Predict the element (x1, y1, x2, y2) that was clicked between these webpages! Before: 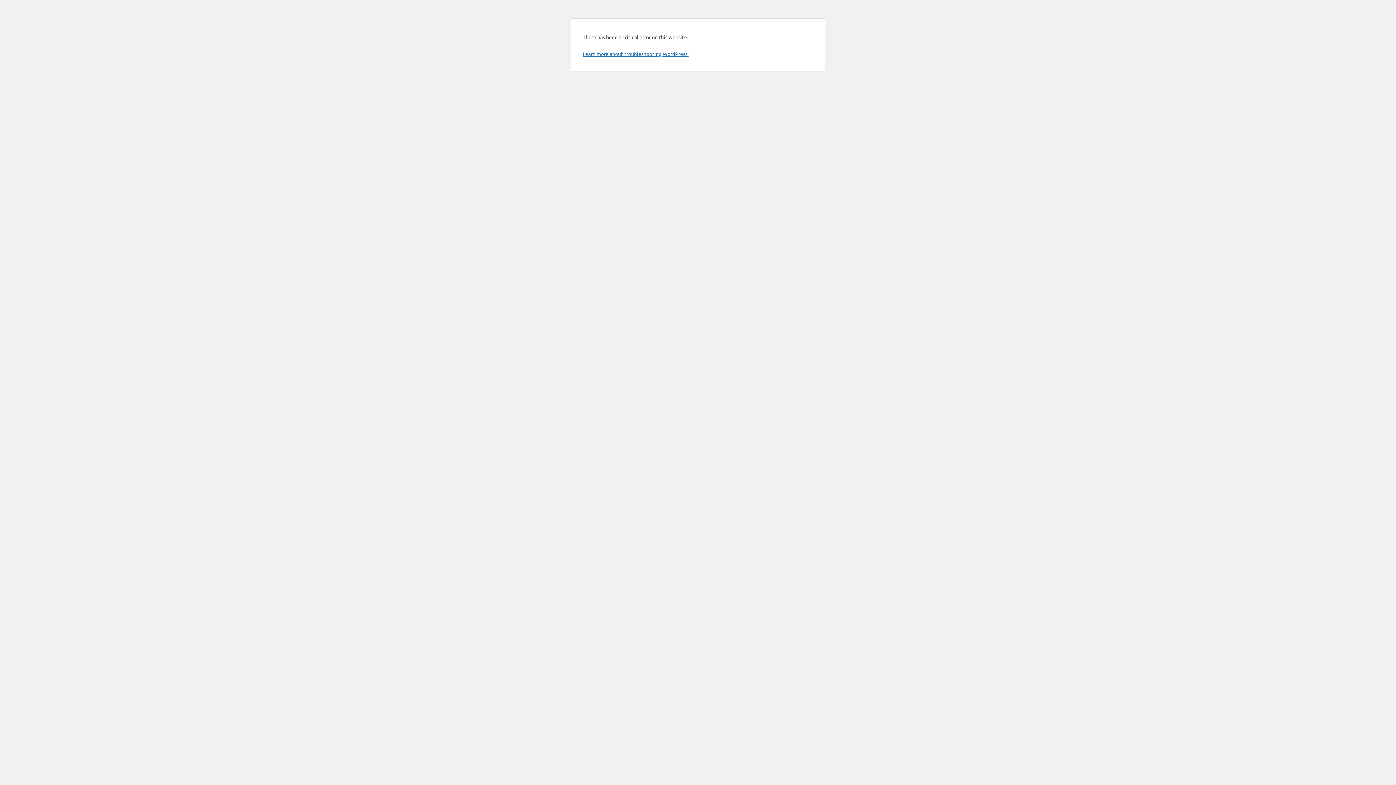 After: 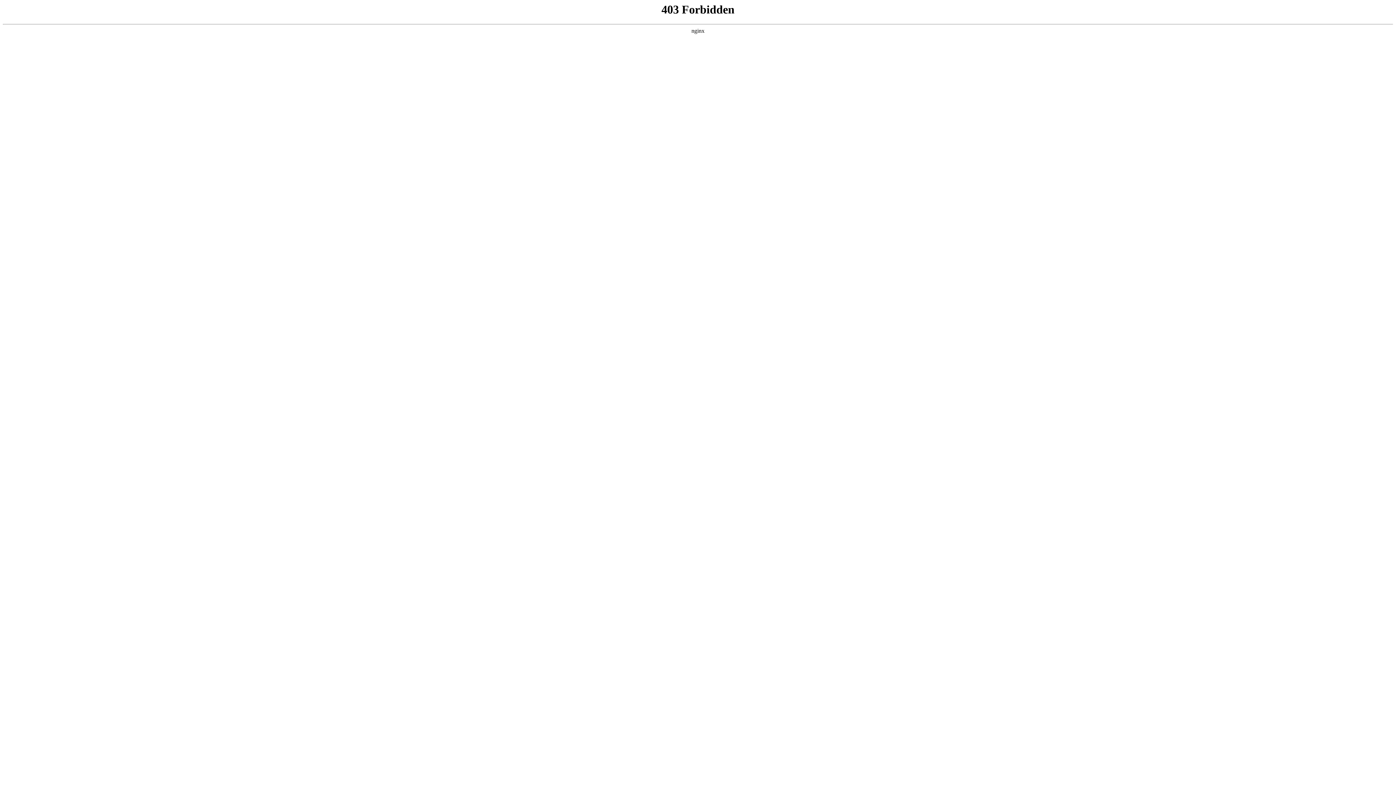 Action: bbox: (582, 50, 688, 57) label: Learn more about troubleshooting WordPress.